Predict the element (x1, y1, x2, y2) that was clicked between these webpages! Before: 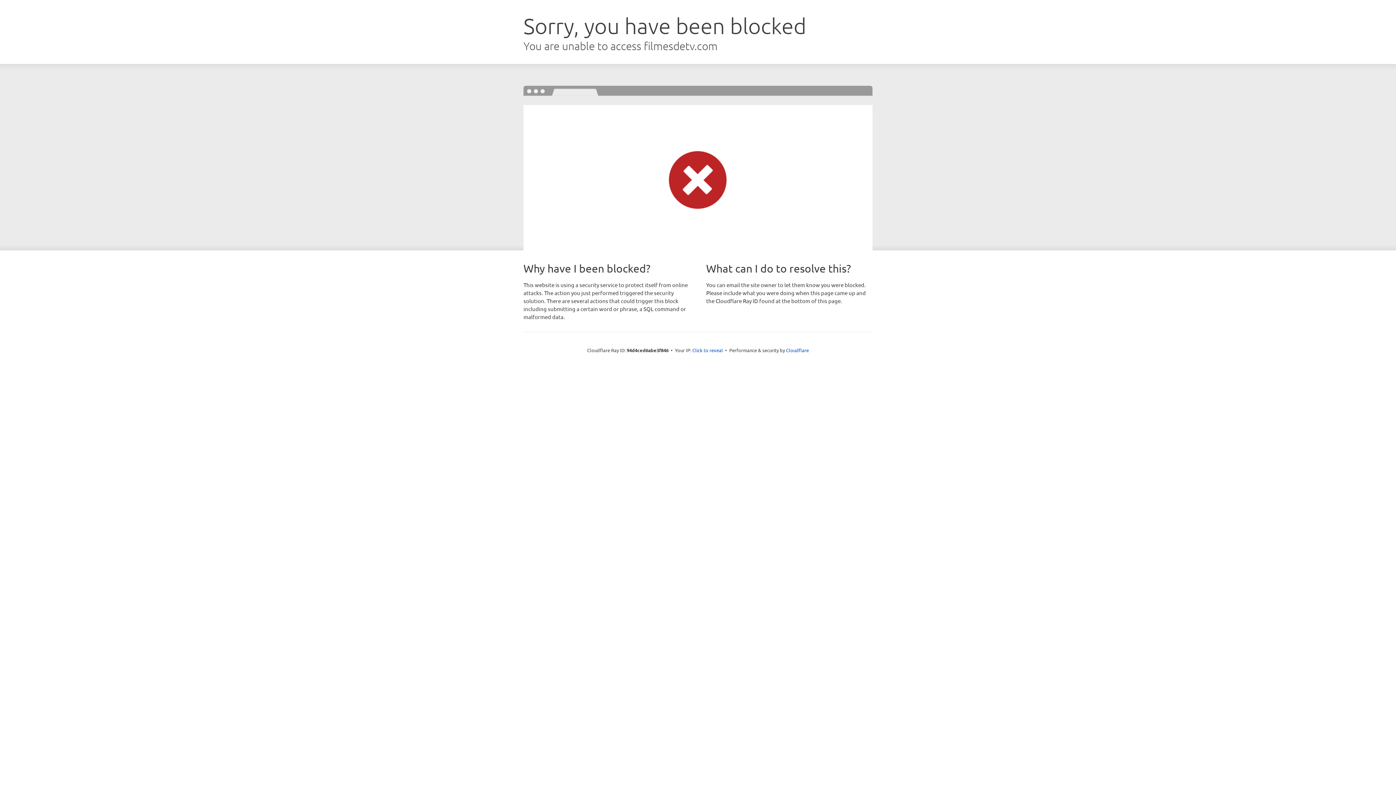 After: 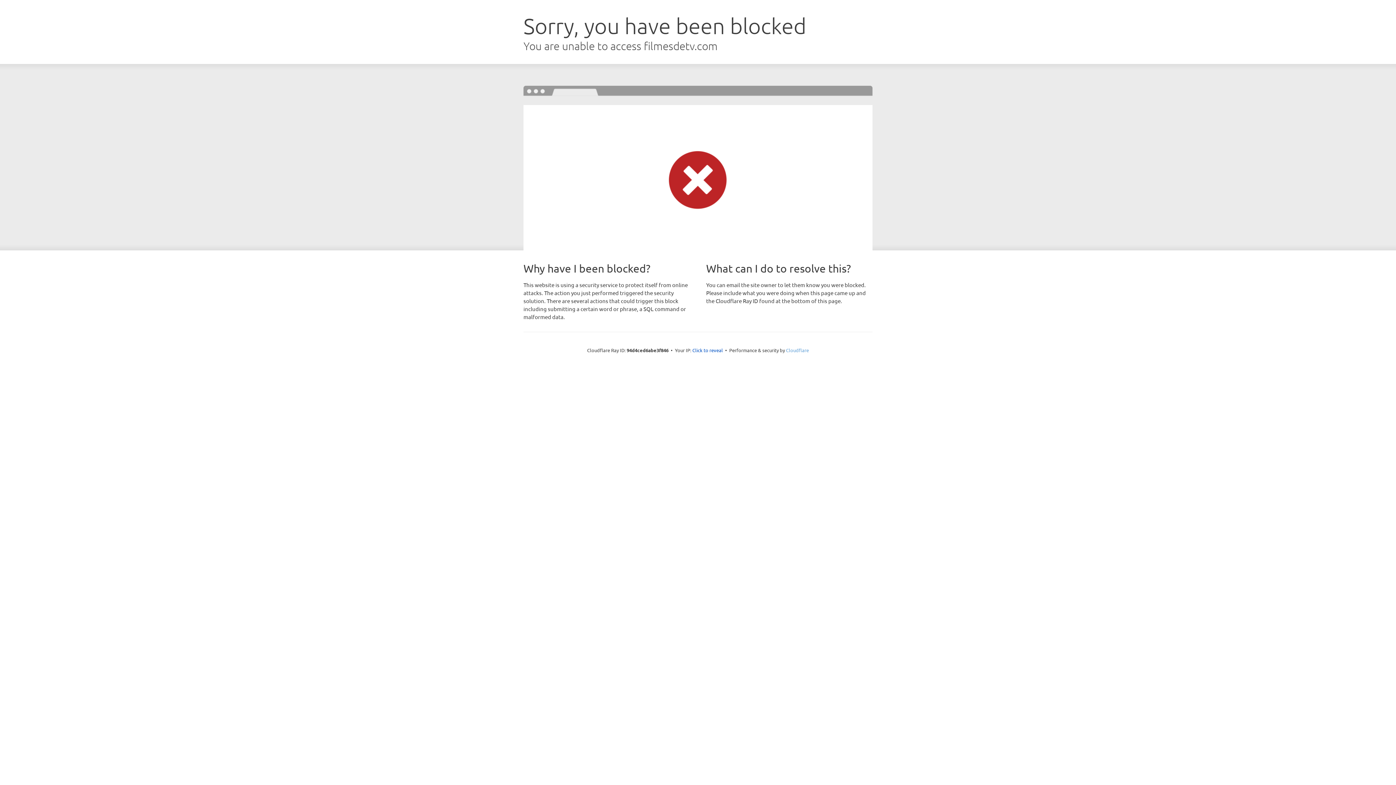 Action: label: Cloudflare bbox: (786, 347, 809, 353)